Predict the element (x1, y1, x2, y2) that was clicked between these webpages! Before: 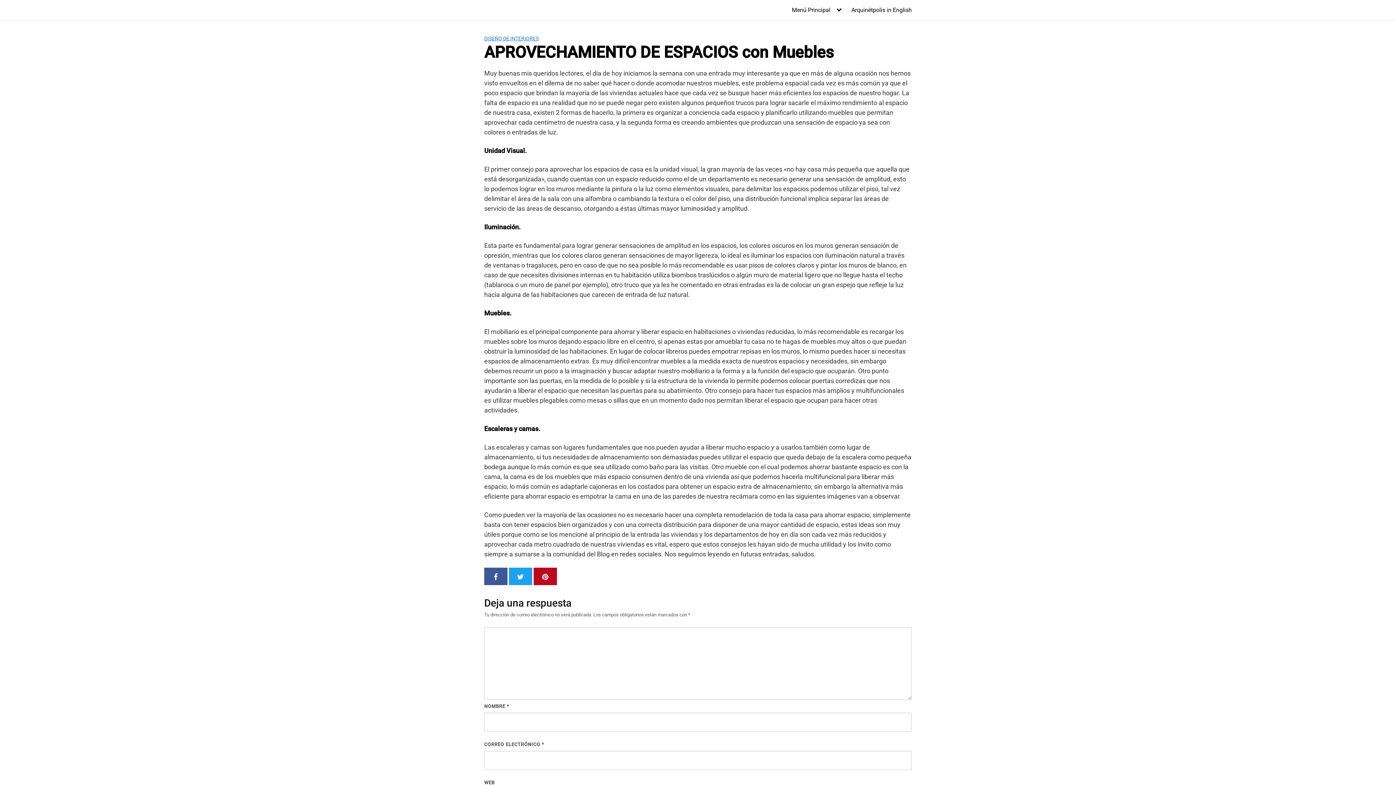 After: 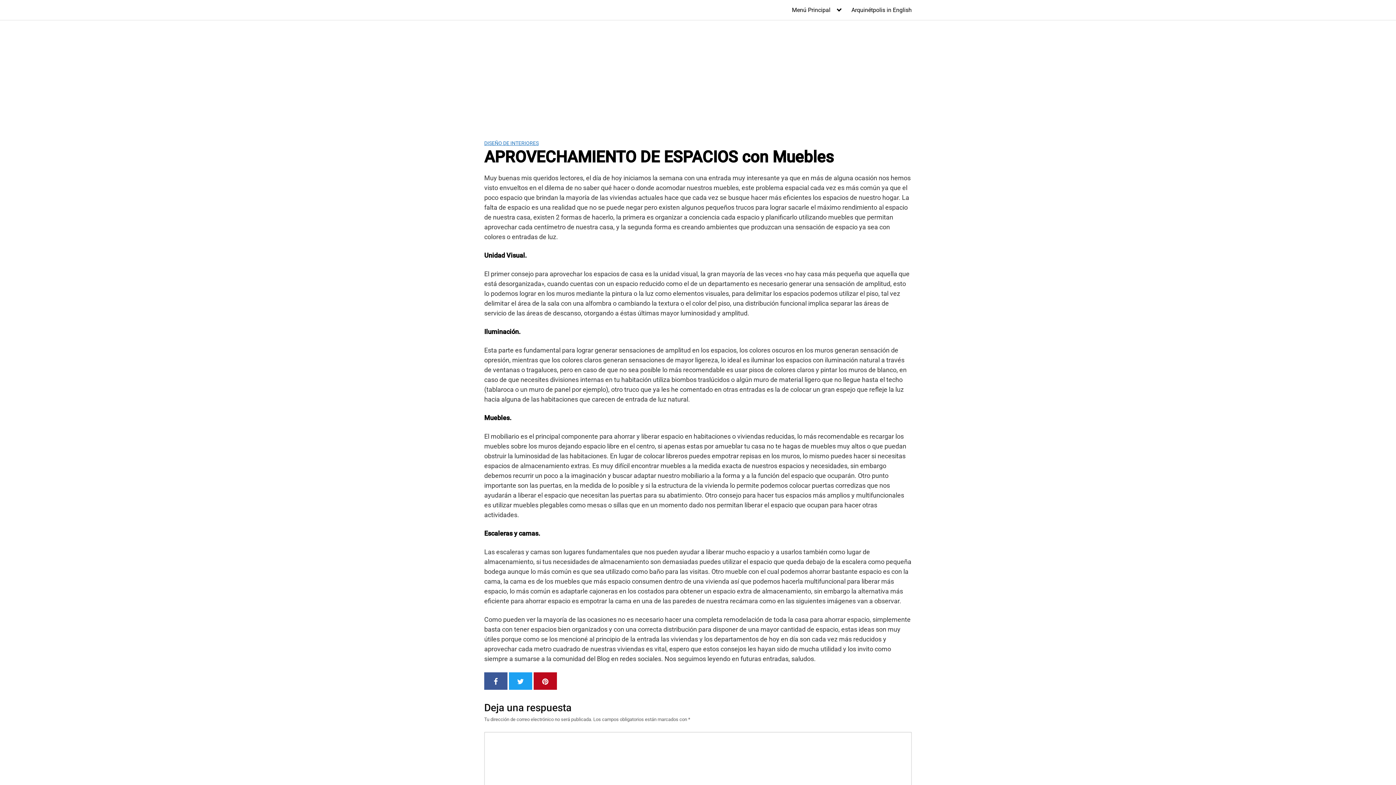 Action: bbox: (533, 568, 557, 585)